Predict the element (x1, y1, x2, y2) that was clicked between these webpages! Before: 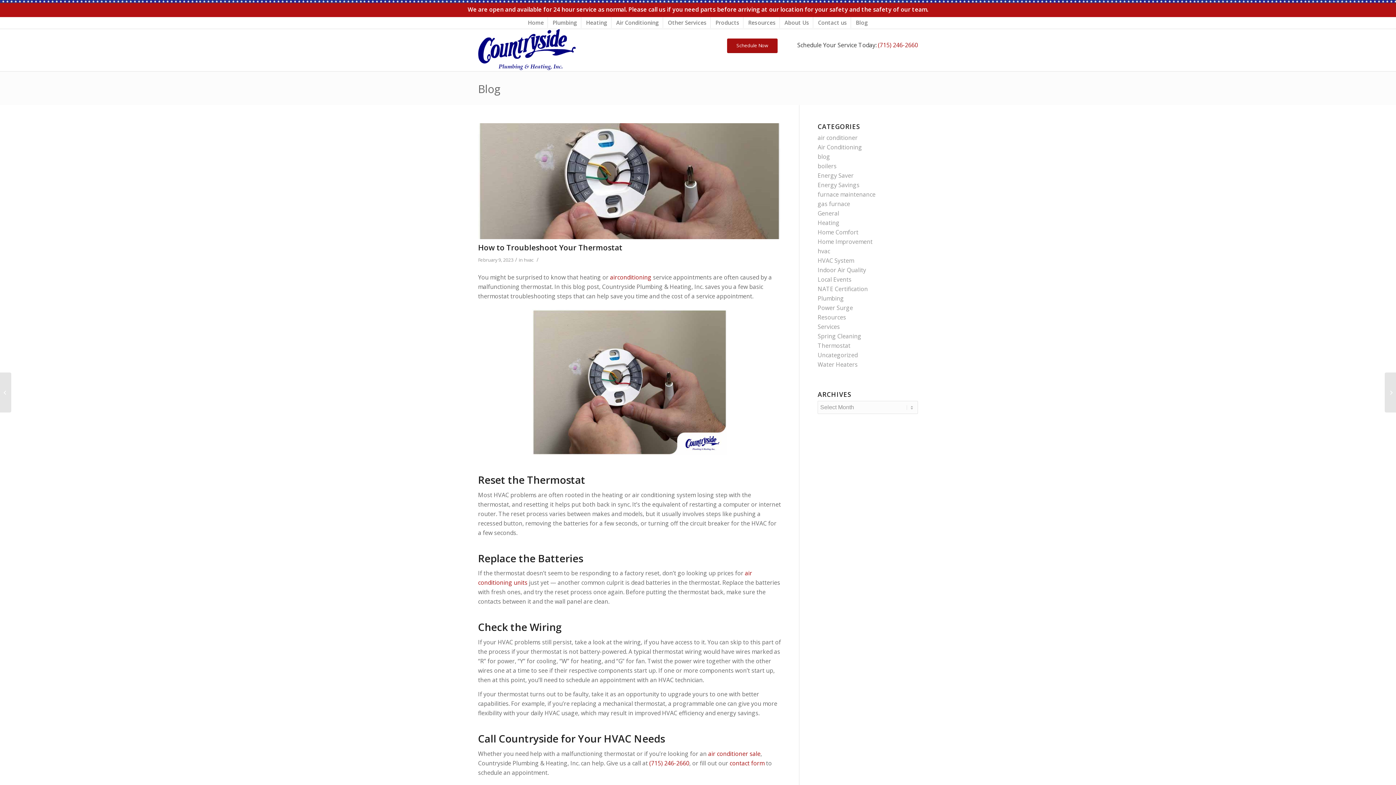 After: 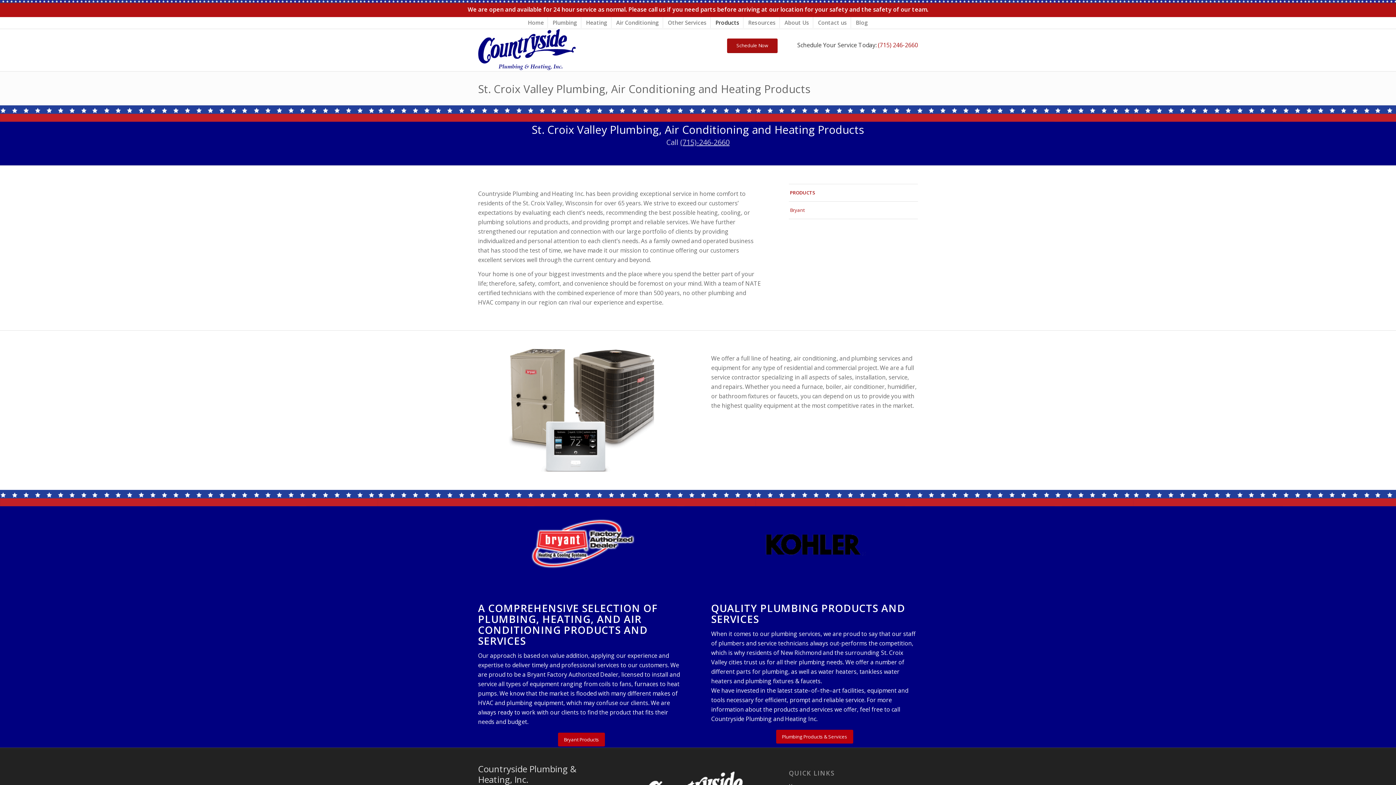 Action: label: Products bbox: (715, 17, 739, 28)